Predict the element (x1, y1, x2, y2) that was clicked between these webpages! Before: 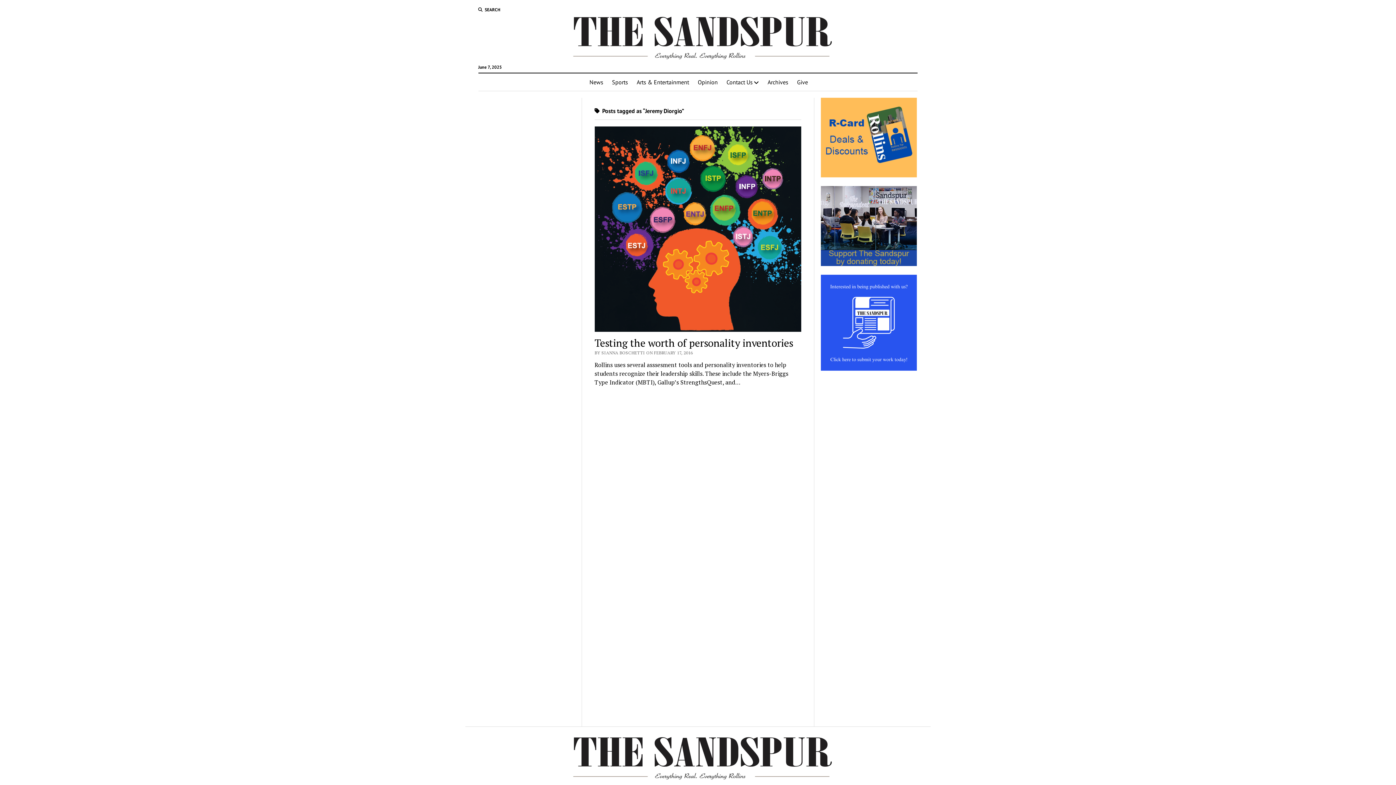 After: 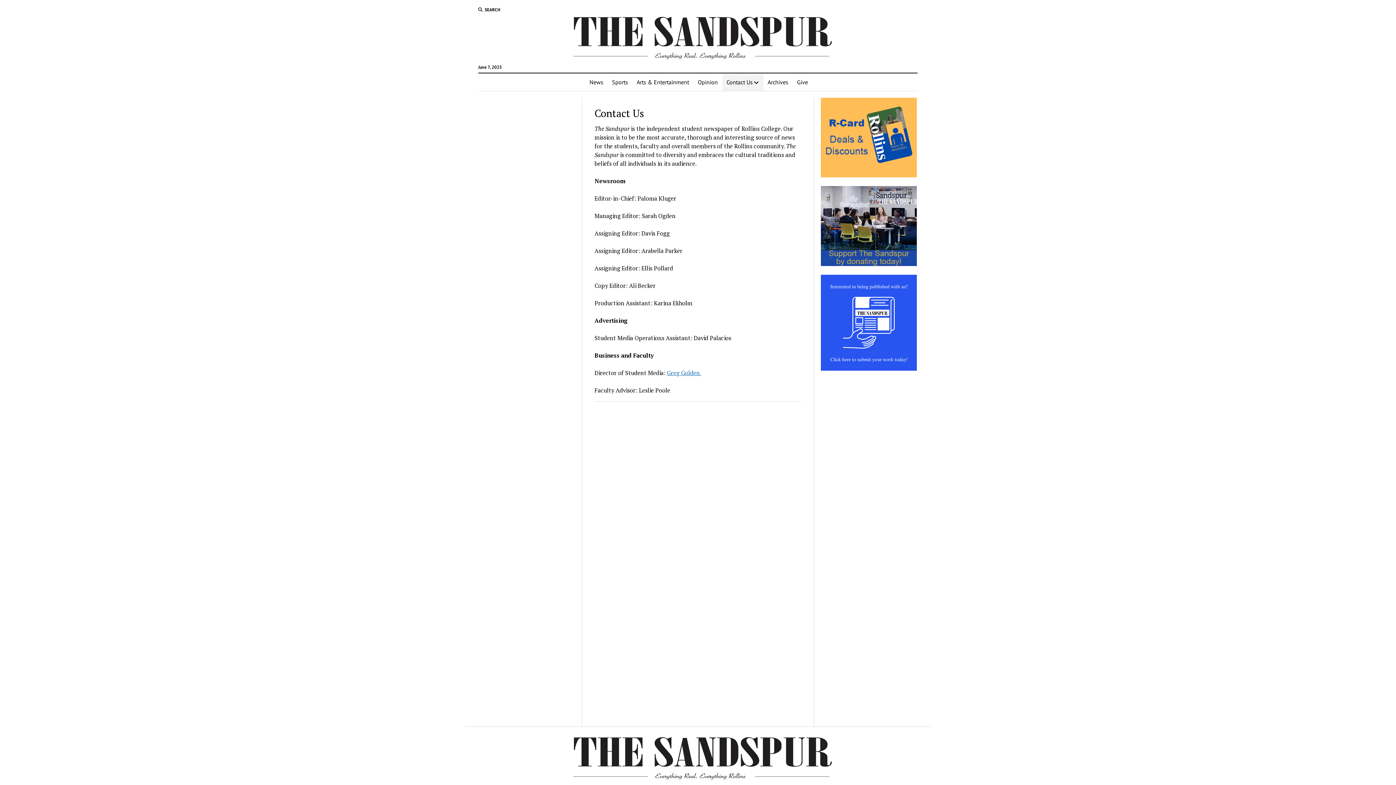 Action: bbox: (722, 73, 763, 90) label: Contact Us